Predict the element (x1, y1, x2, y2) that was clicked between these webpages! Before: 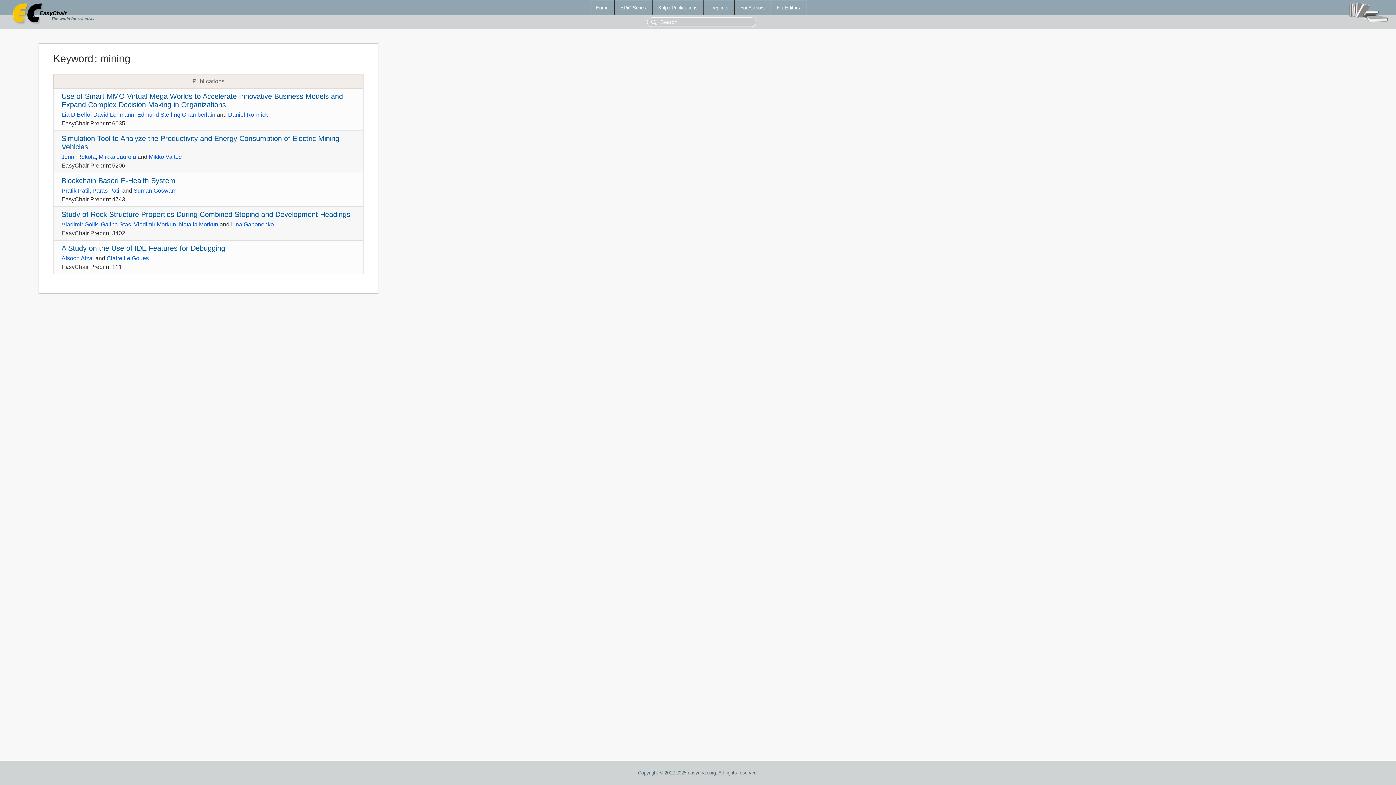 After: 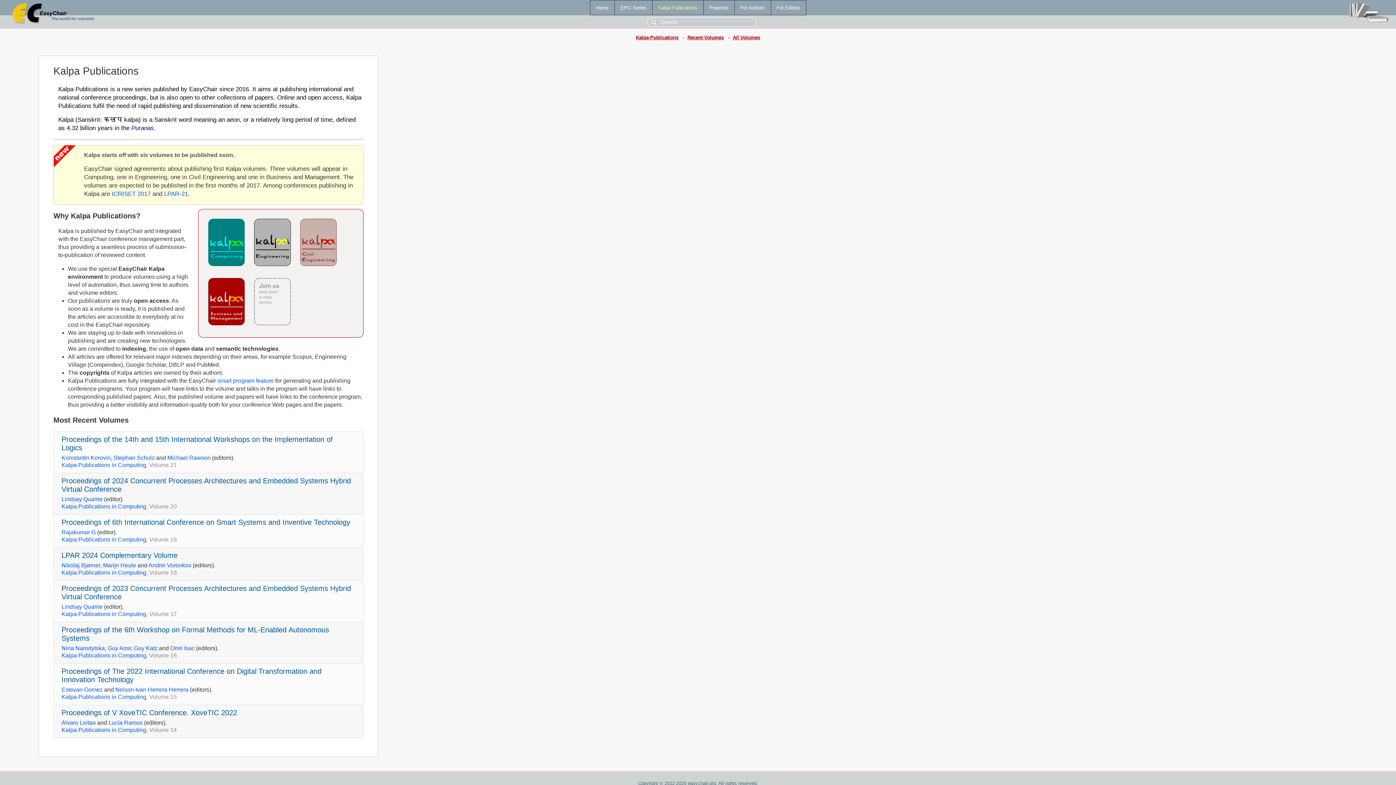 Action: label: Kalpa Publications bbox: (652, 0, 703, 14)